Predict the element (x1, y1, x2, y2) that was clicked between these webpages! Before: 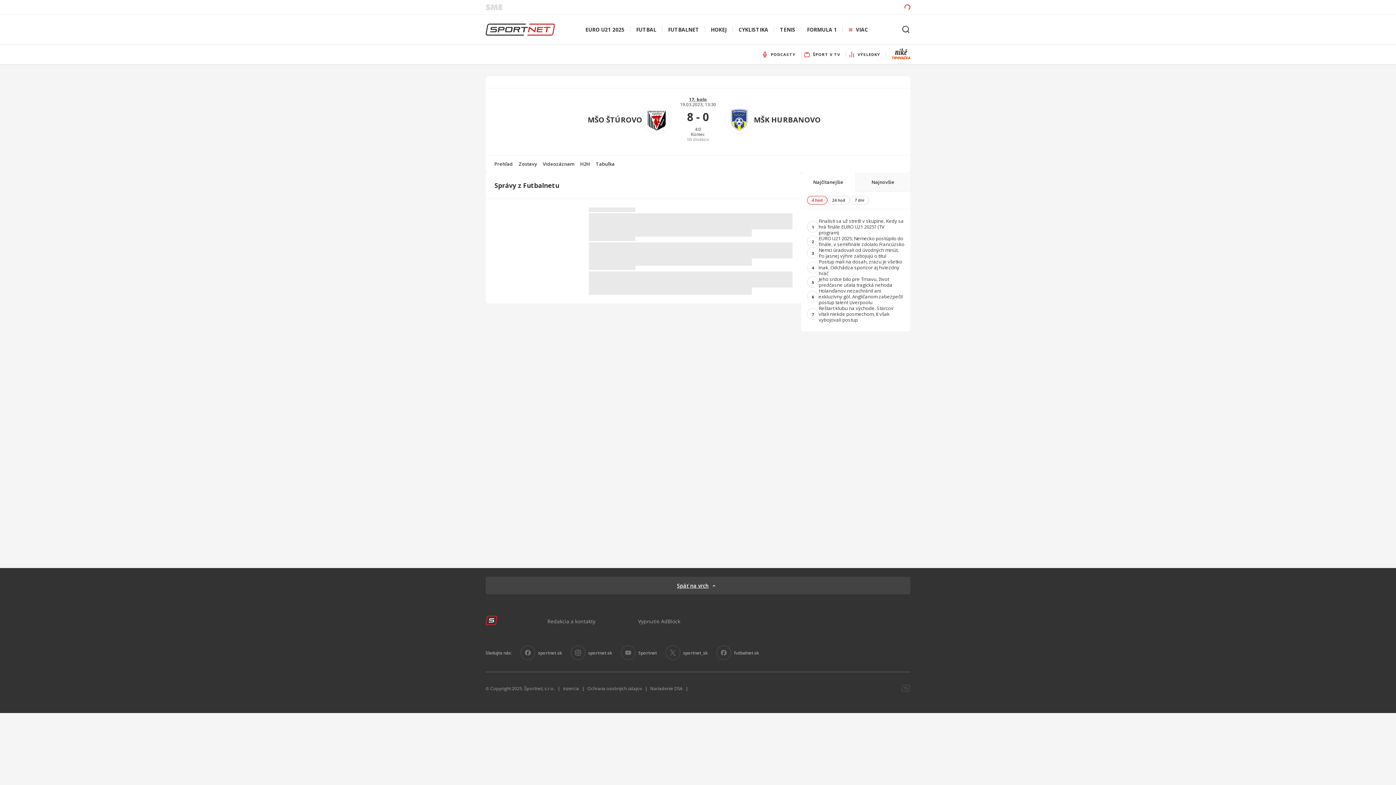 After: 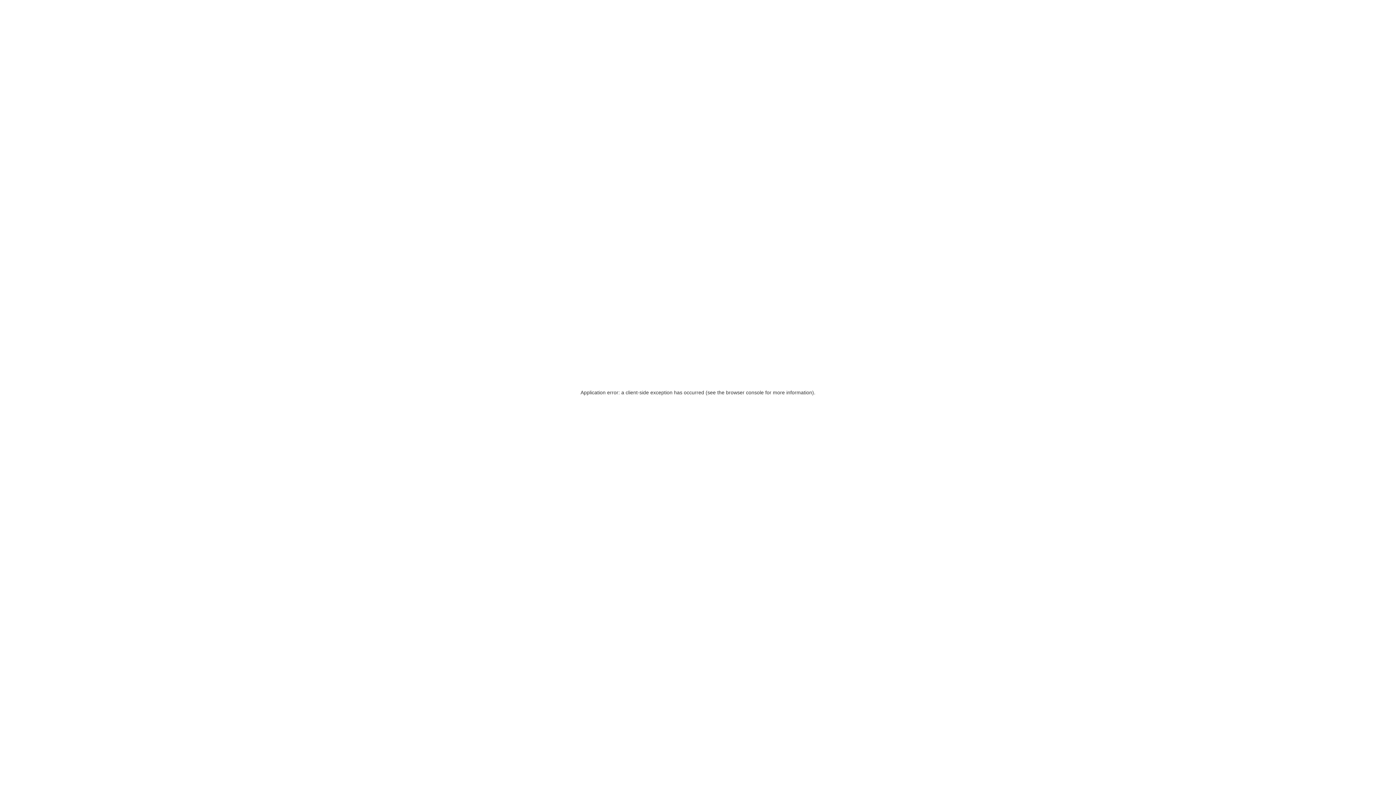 Action: label: PODCASTY bbox: (759, 44, 801, 64)